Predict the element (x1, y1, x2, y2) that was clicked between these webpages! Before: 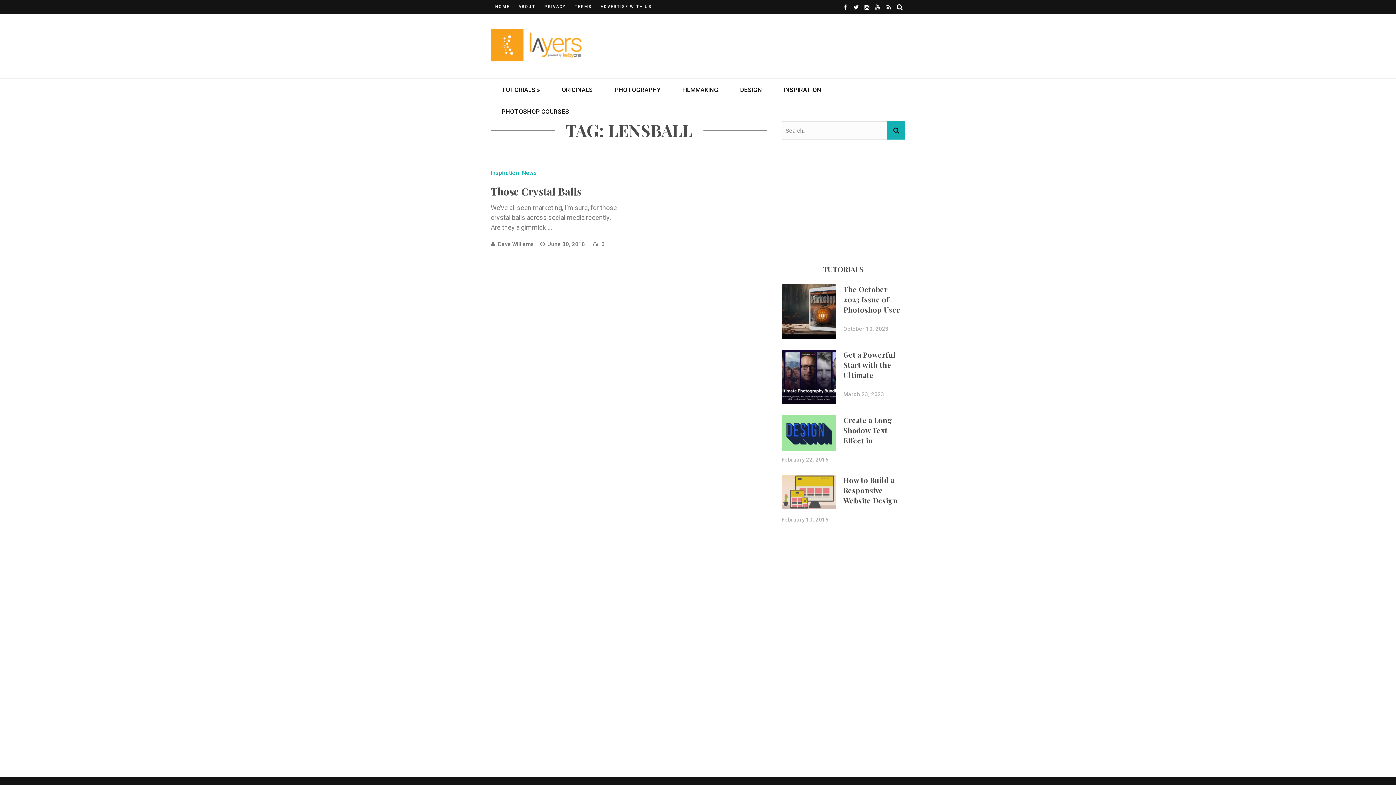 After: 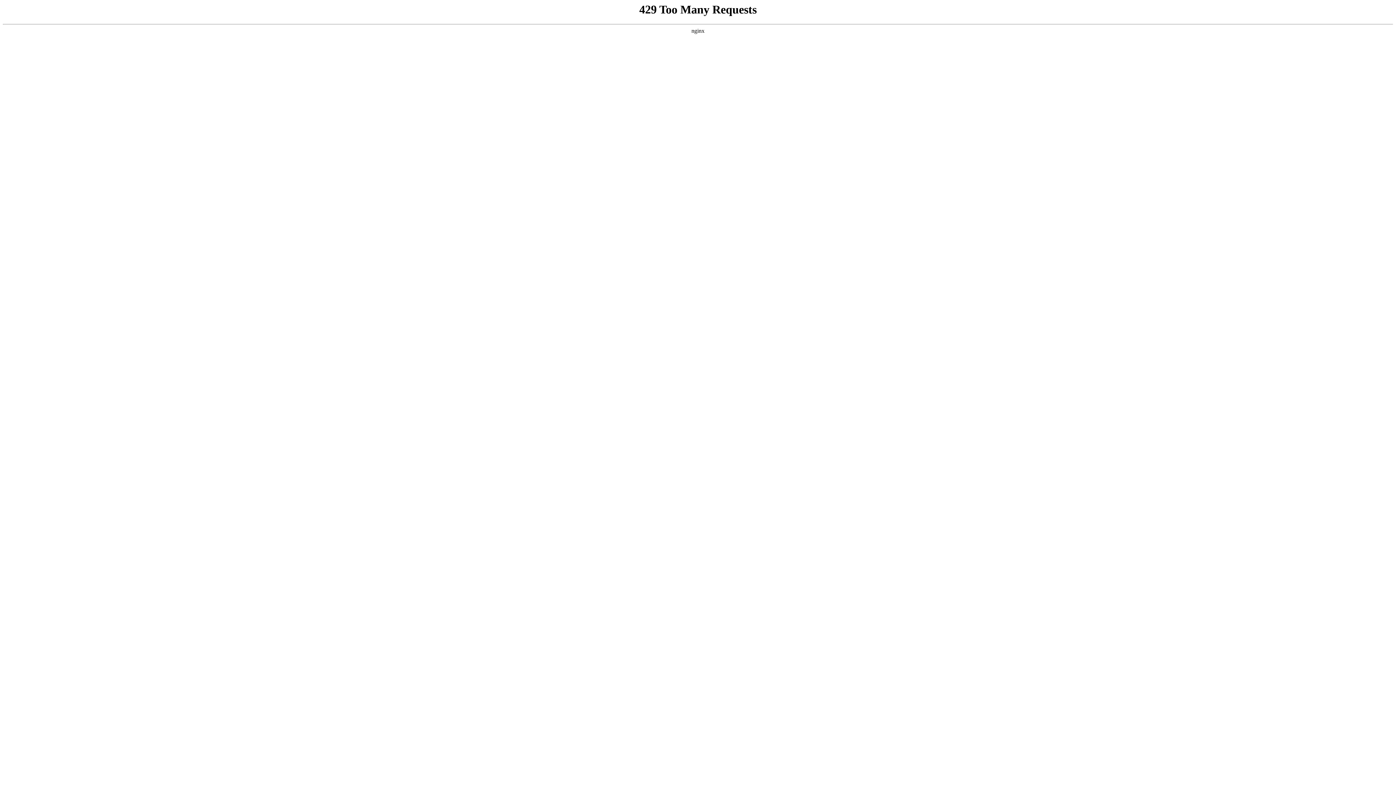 Action: label: DESIGN bbox: (729, 78, 773, 100)